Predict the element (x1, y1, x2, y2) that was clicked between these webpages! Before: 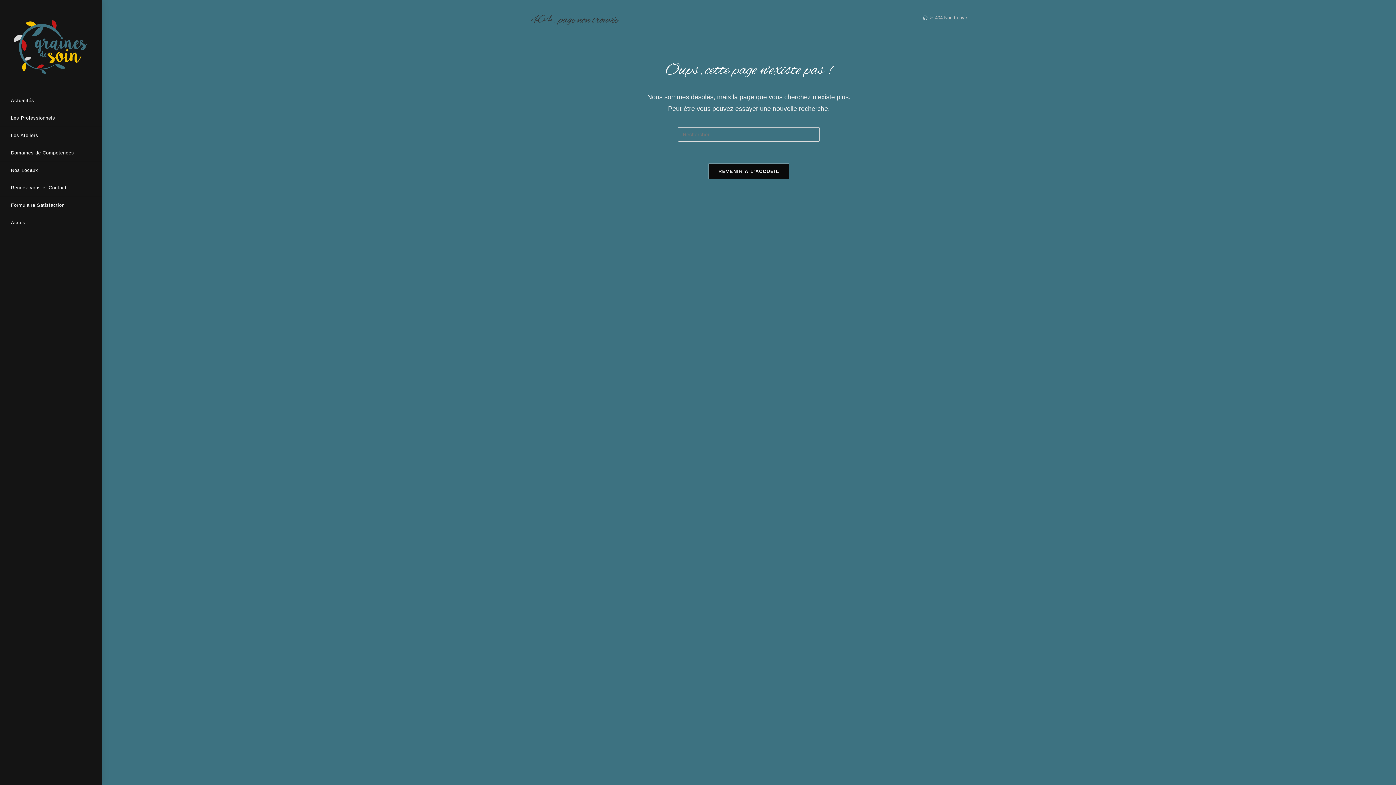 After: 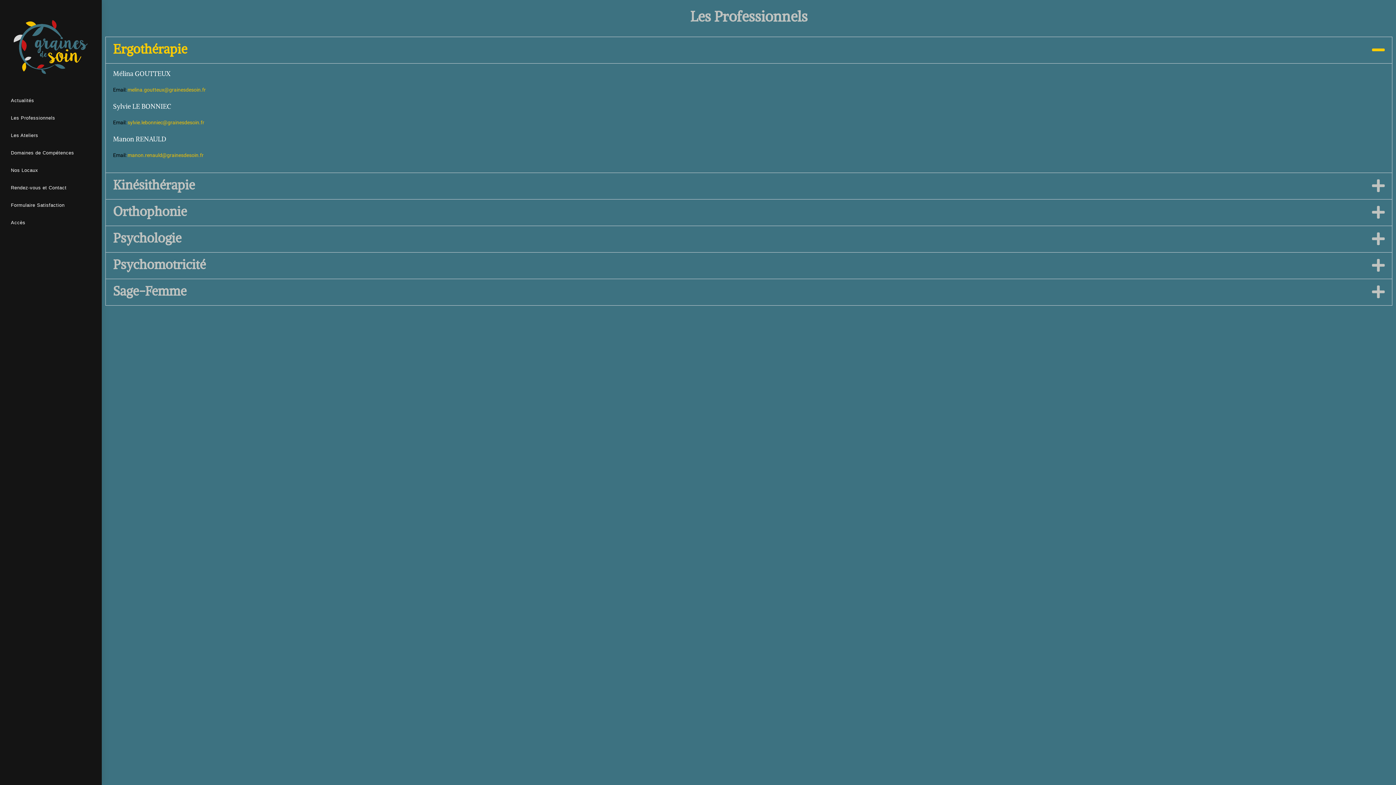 Action: bbox: (0, 109, 101, 126) label: Les Professionnels